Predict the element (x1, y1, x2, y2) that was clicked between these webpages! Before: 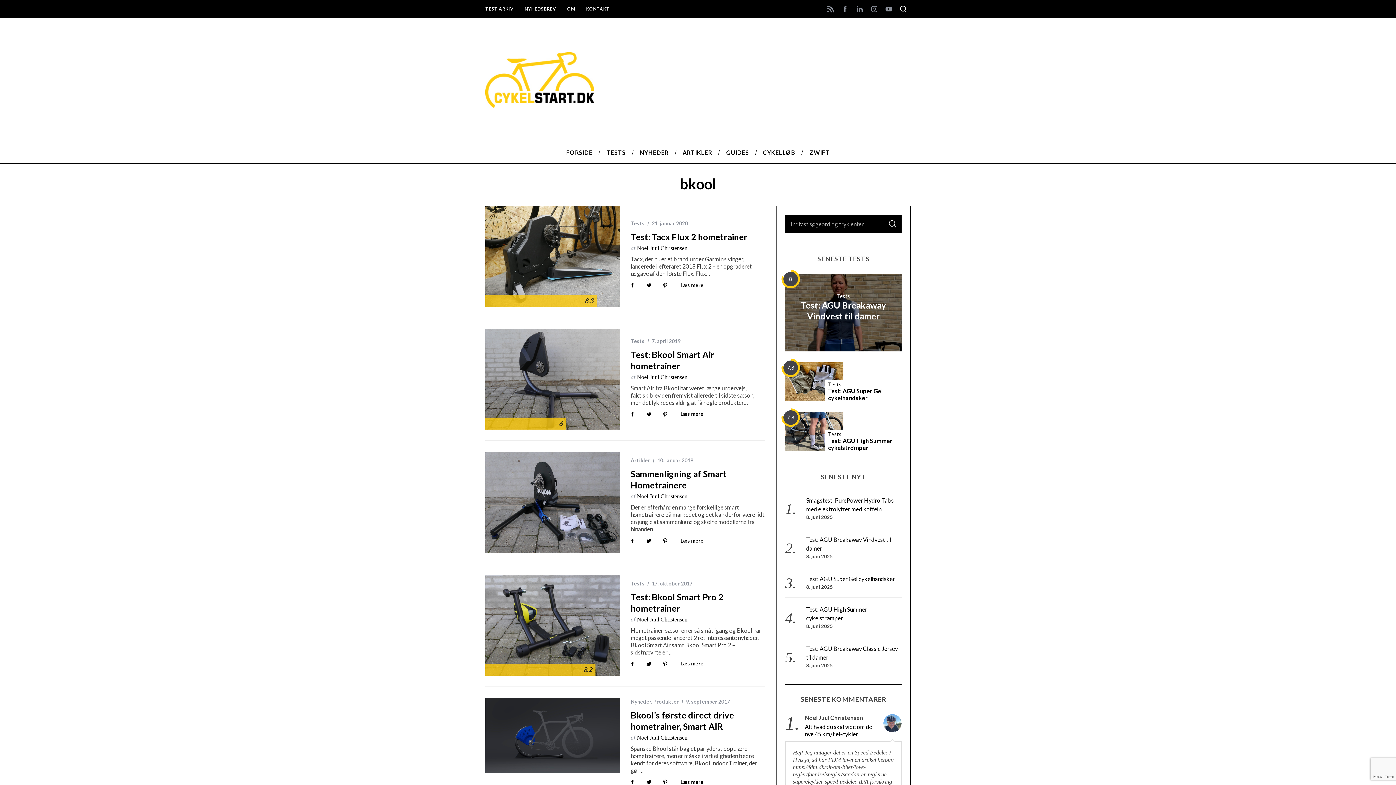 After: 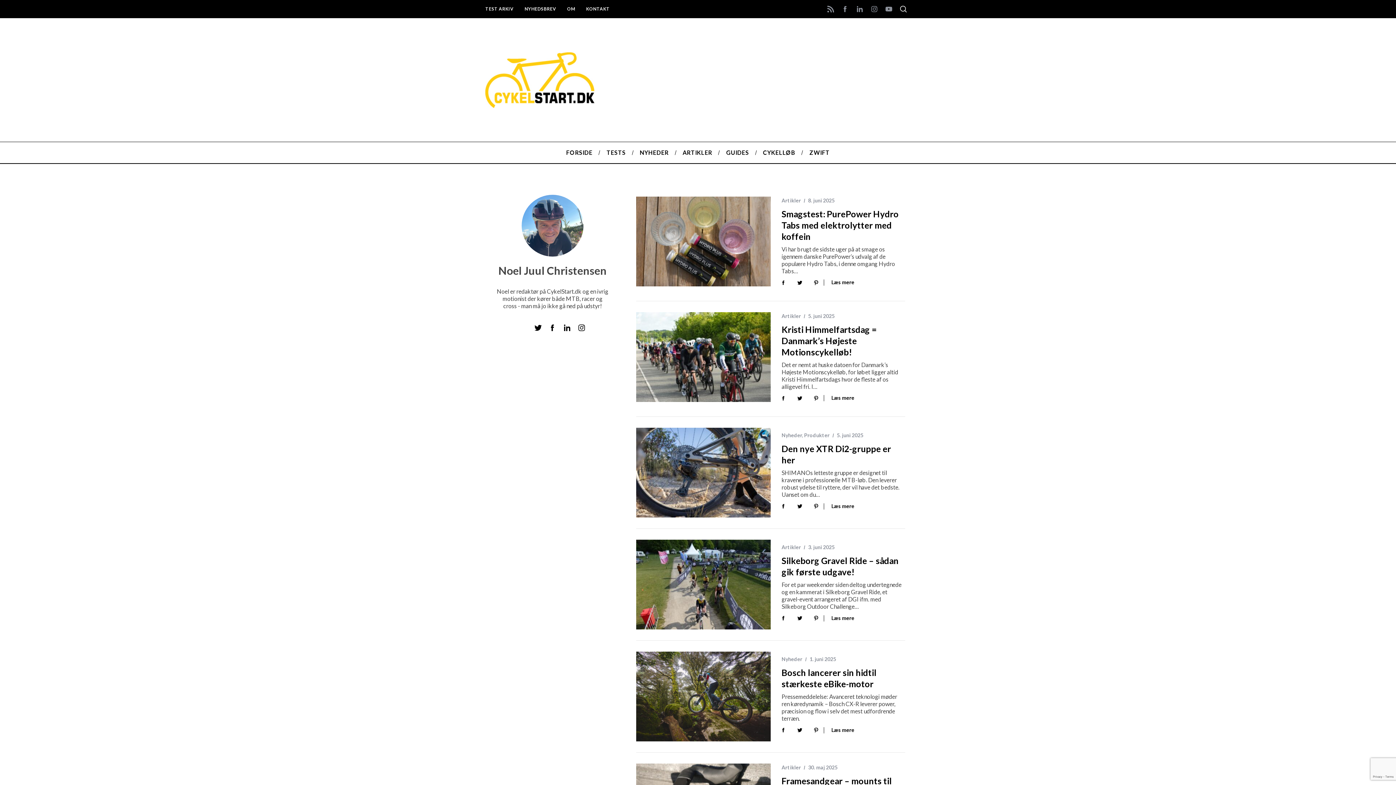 Action: label: Noel Juul Christensen bbox: (637, 493, 687, 499)